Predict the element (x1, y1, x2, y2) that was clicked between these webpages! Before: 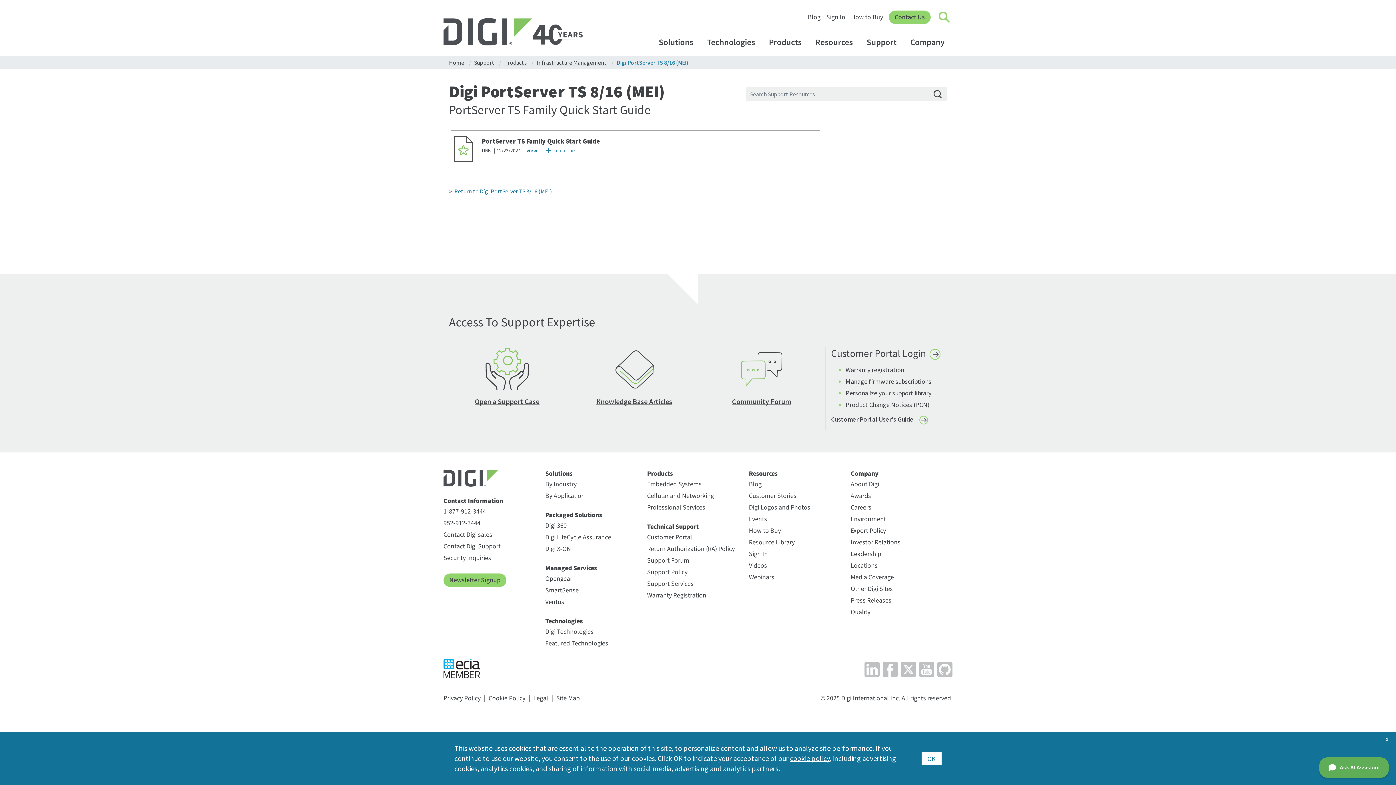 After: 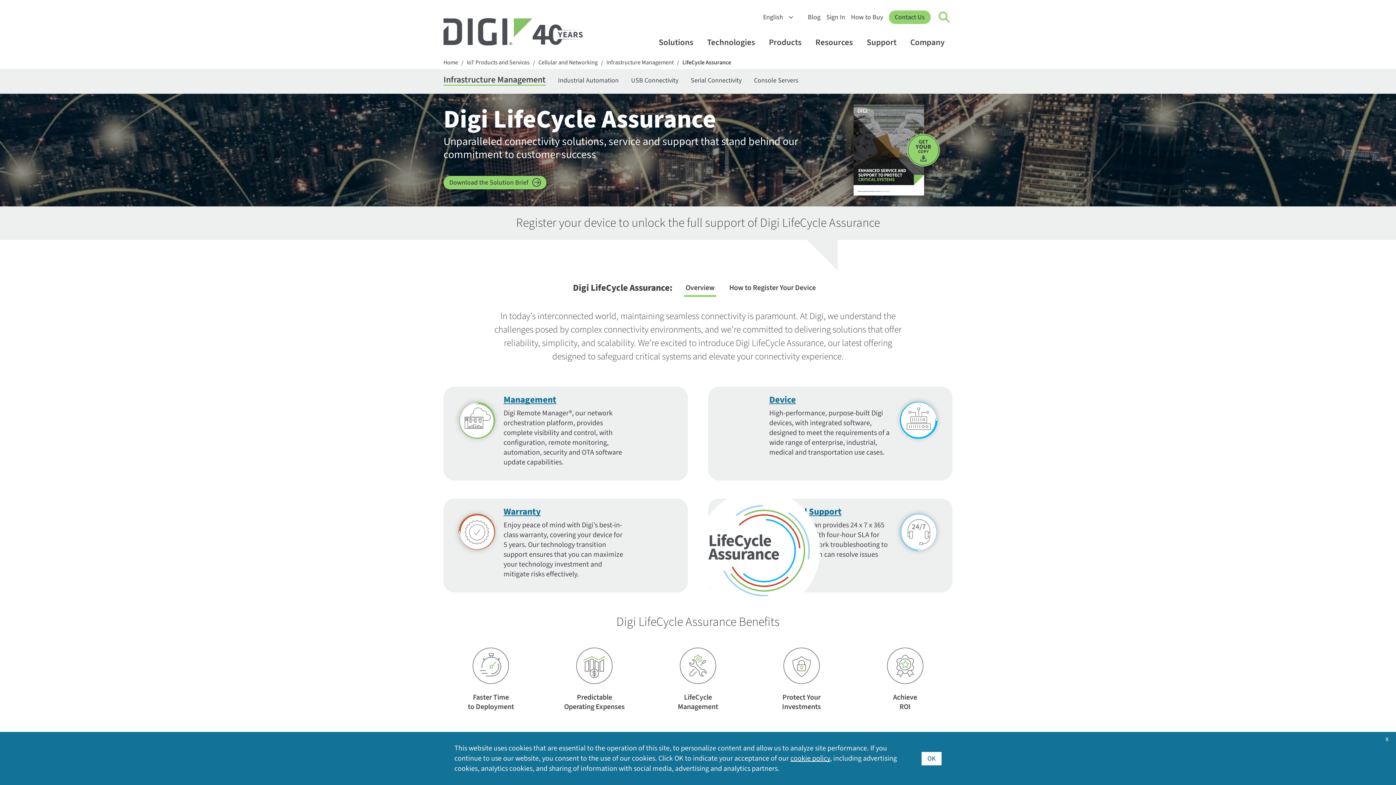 Action: bbox: (545, 532, 611, 542) label: Digi LifeCycle Assurance